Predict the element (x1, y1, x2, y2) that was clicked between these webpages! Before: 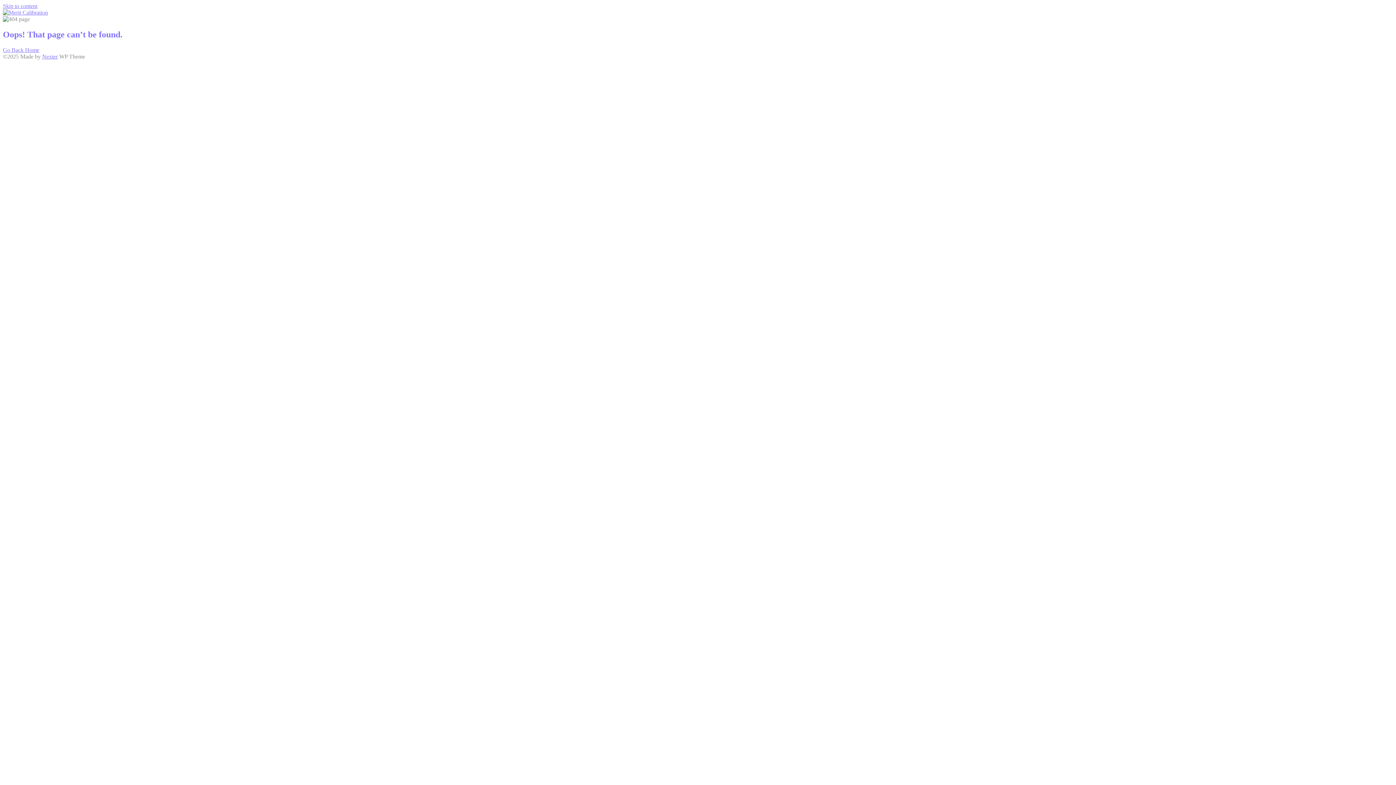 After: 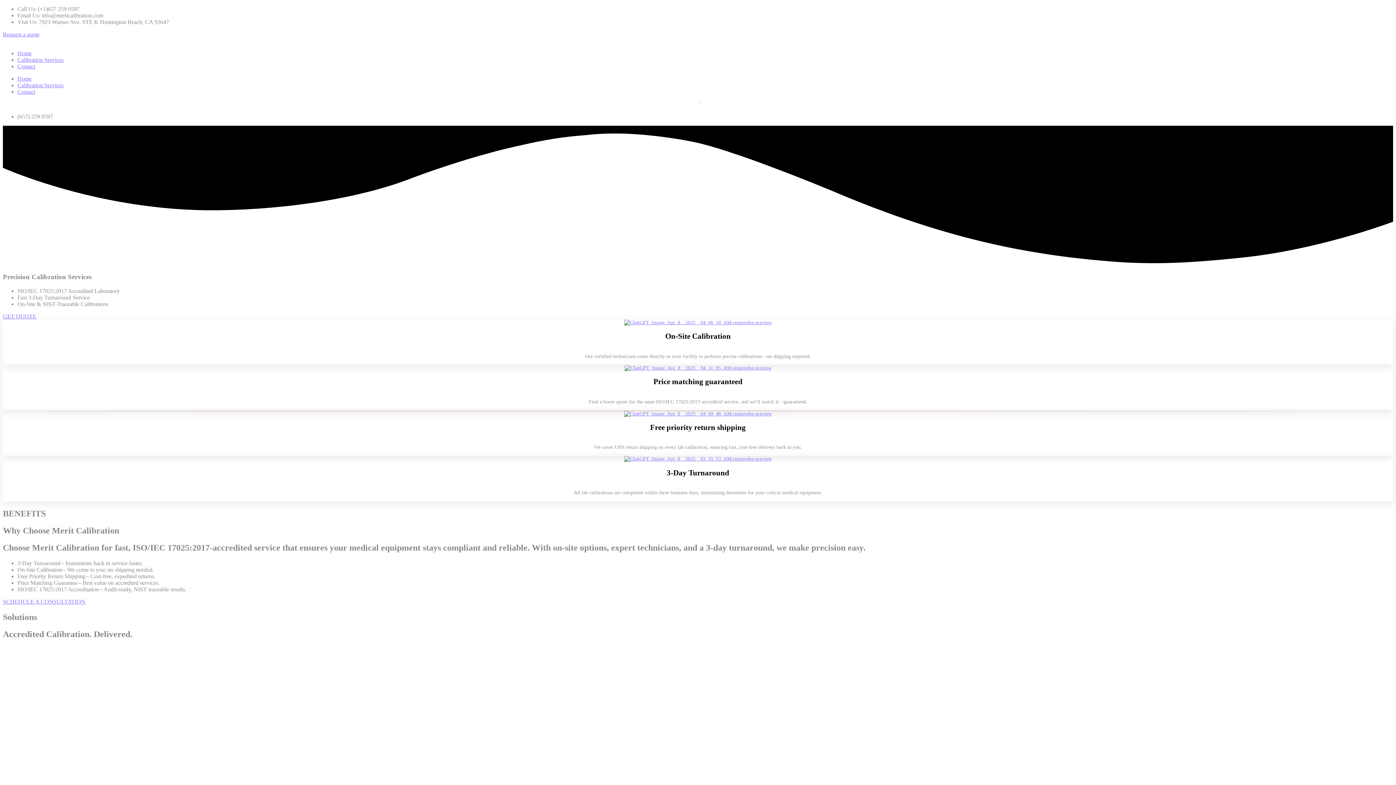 Action: bbox: (2, 9, 48, 15)